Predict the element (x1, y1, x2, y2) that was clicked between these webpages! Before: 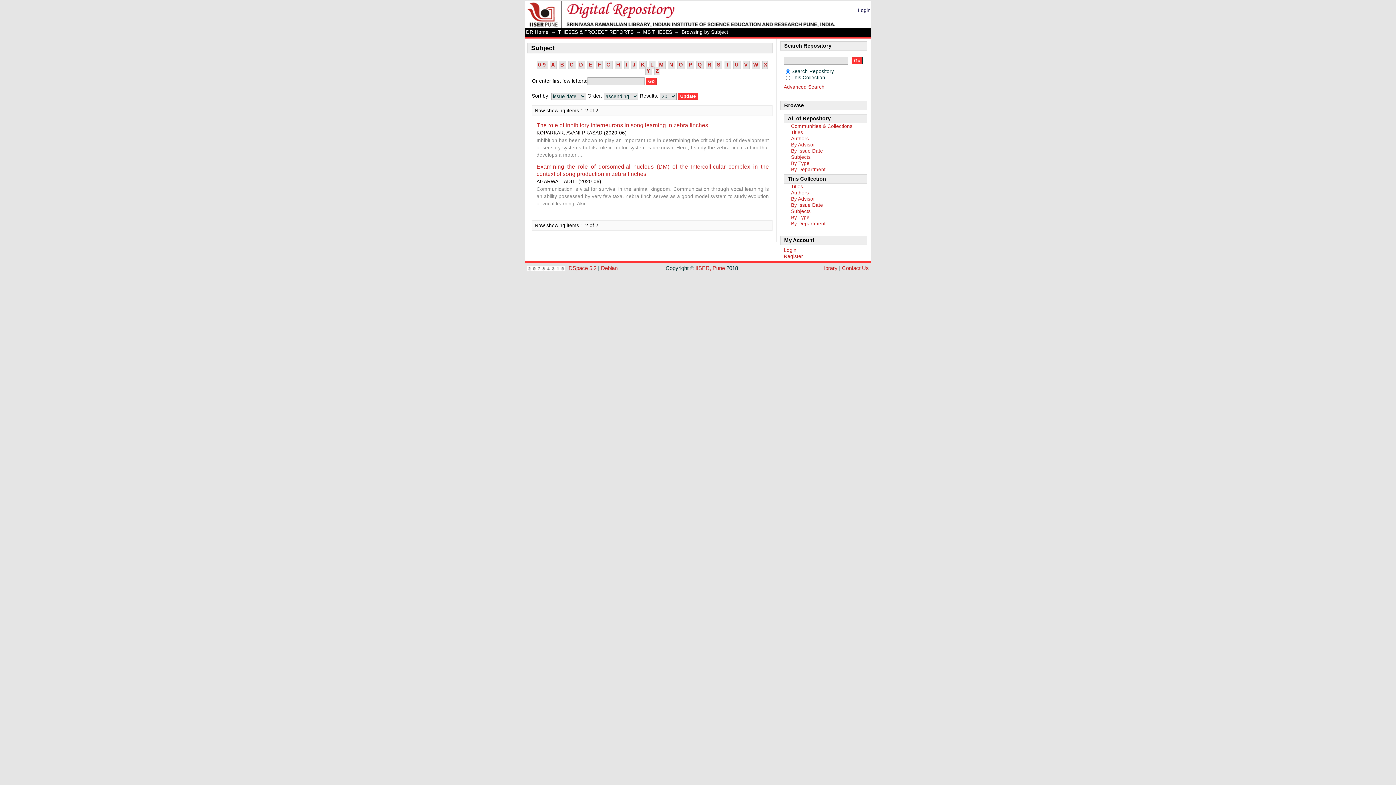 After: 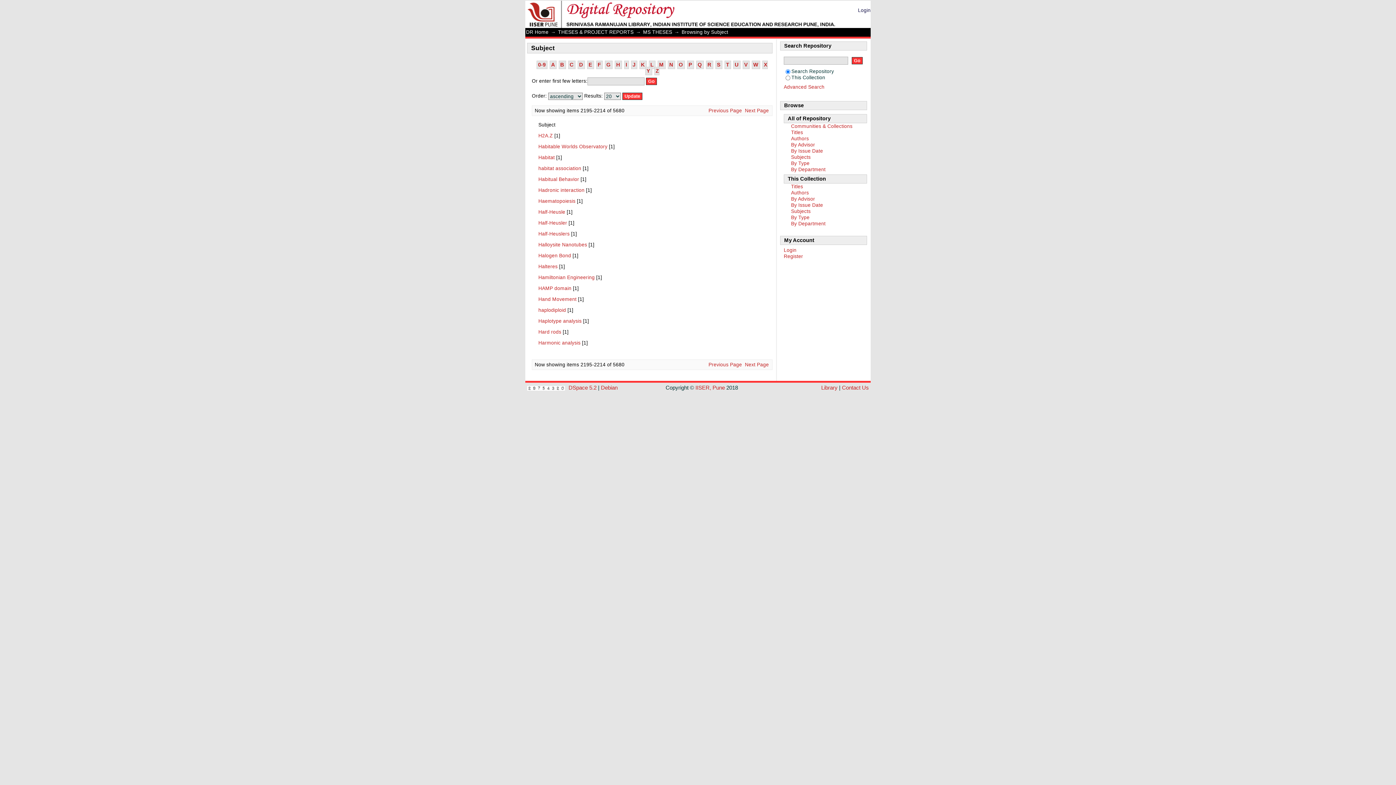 Action: bbox: (616, 61, 620, 67) label: H